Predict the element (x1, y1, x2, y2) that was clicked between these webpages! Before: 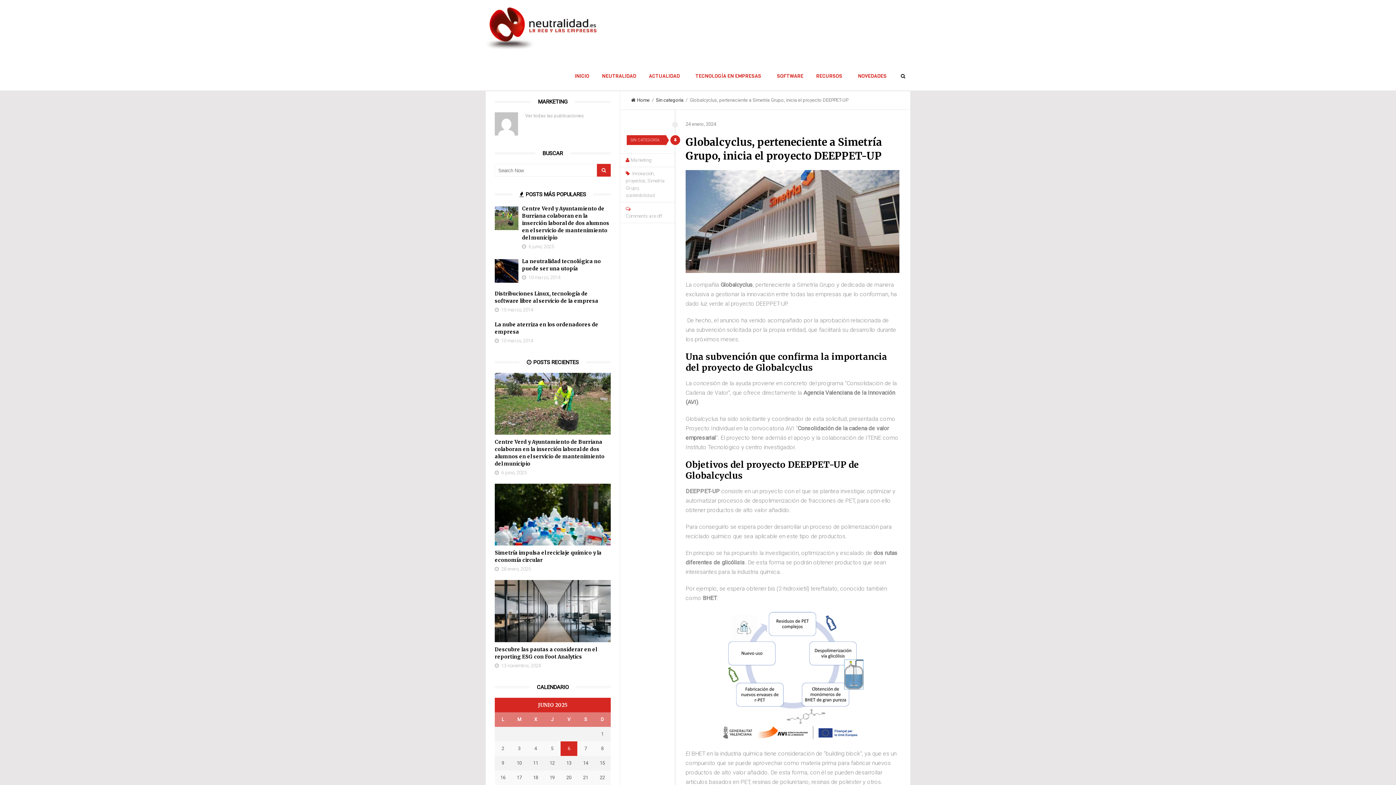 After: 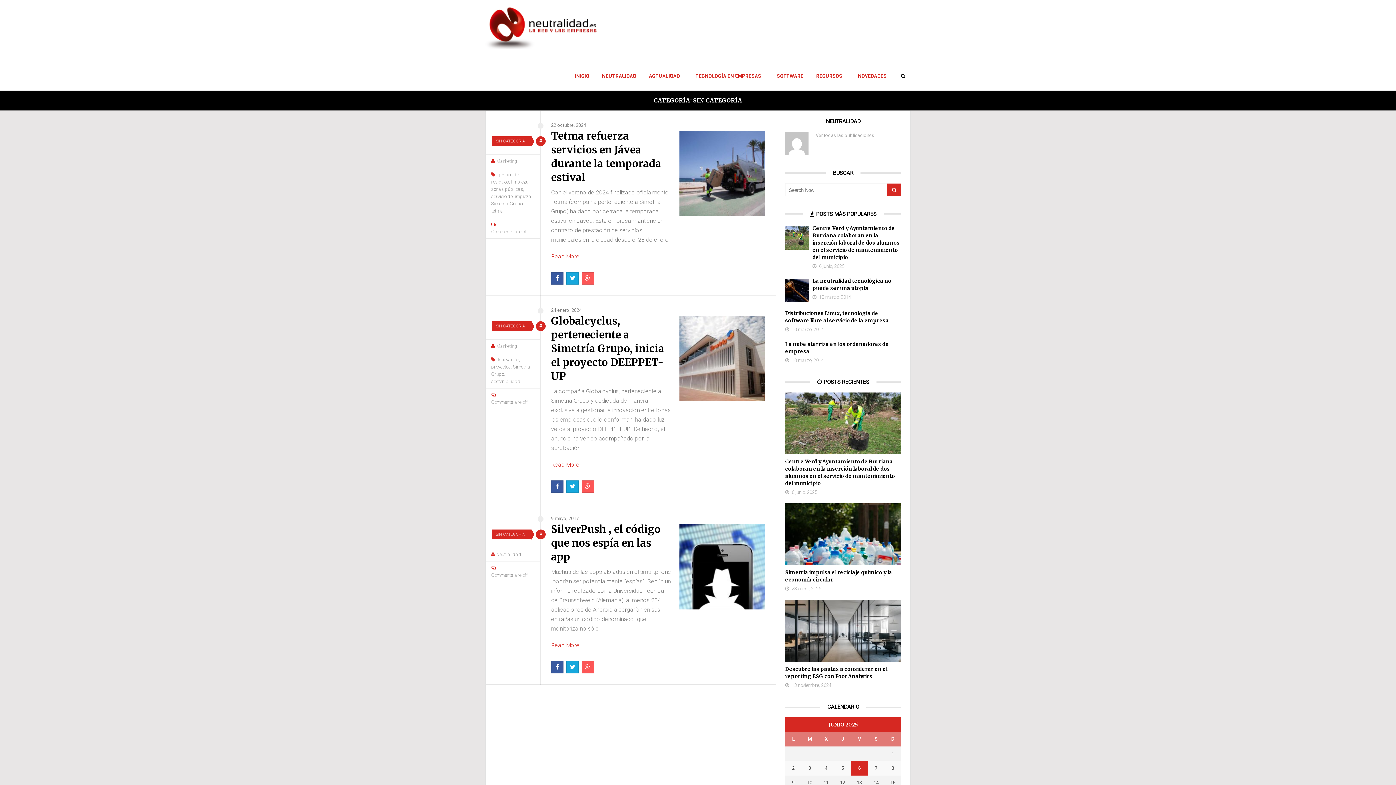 Action: bbox: (626, 135, 666, 145) label: SIN CATEGORÍA